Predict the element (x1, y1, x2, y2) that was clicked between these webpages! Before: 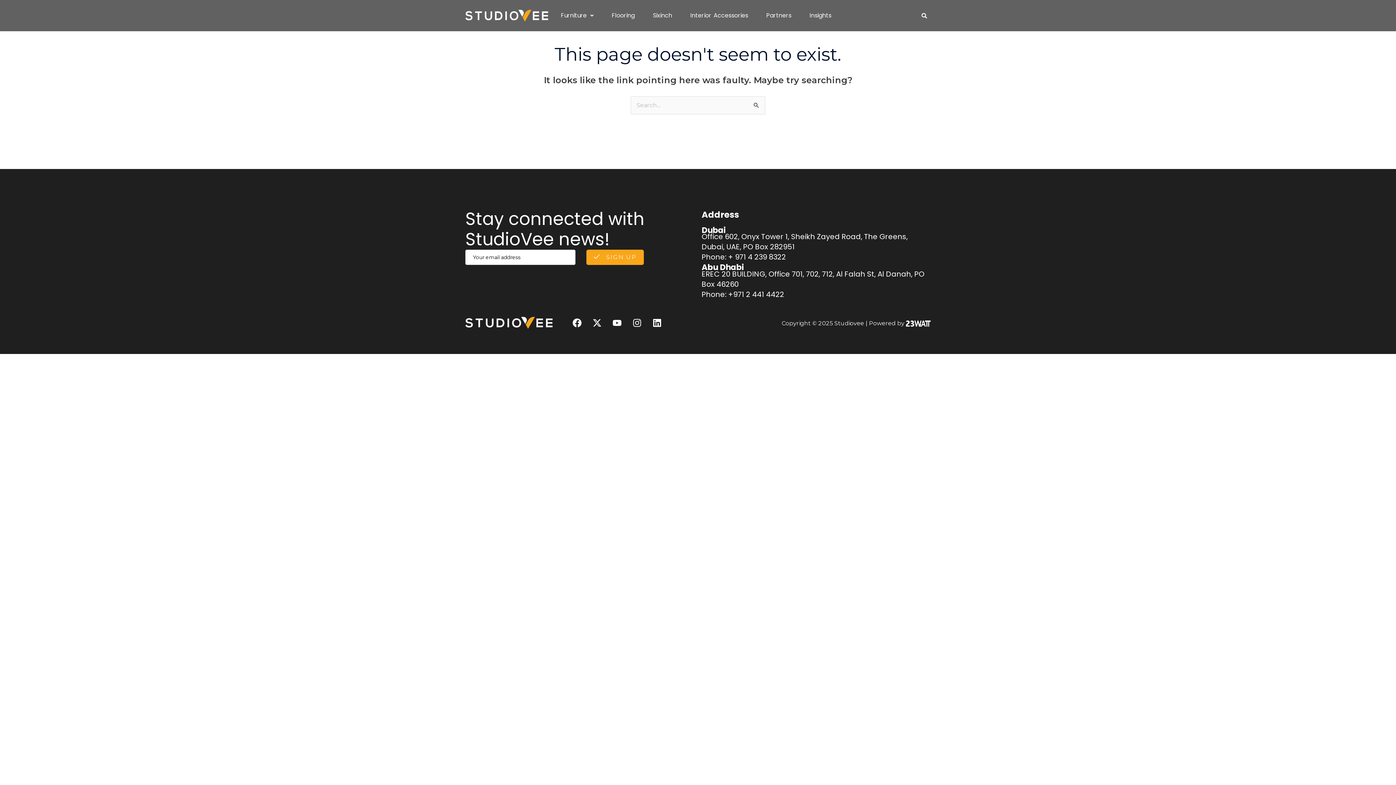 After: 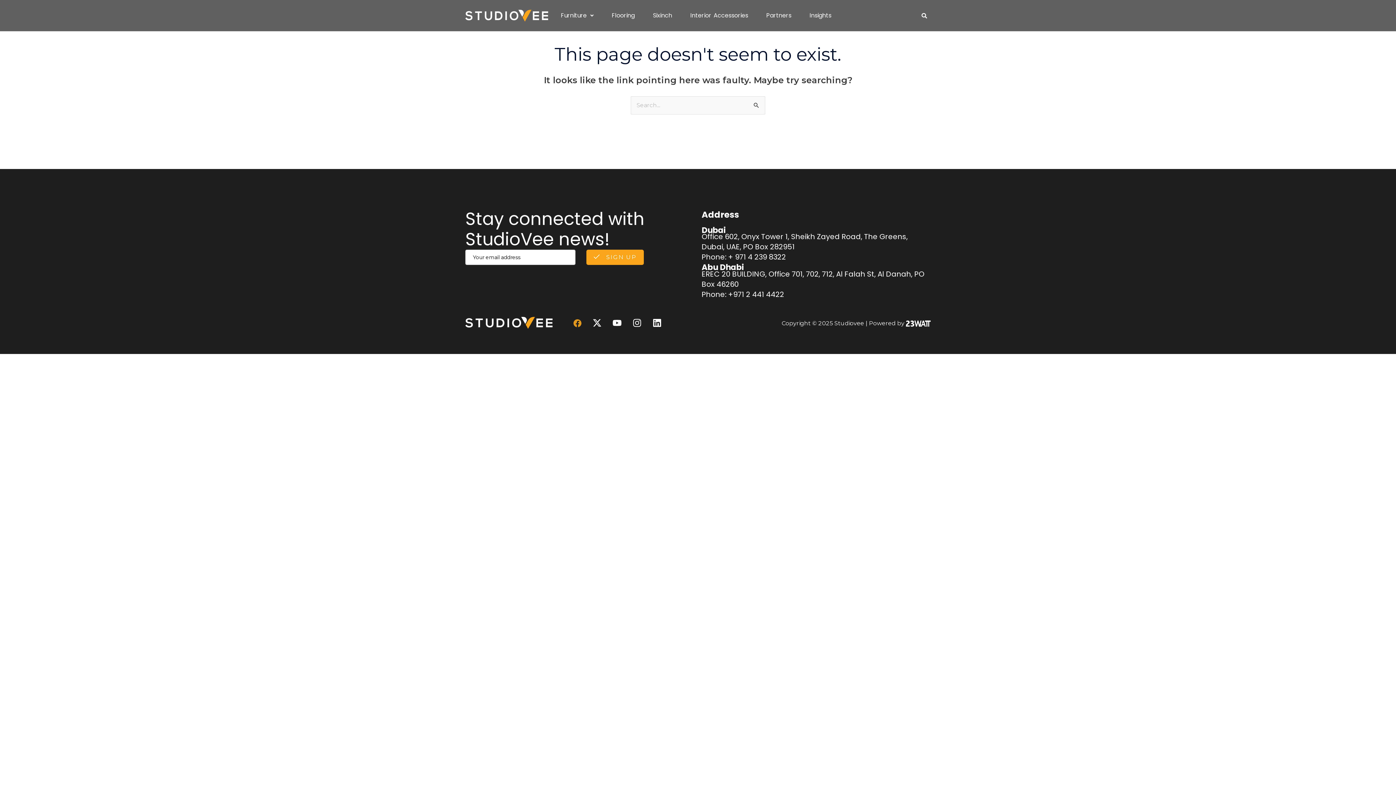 Action: label: Facebook bbox: (568, 314, 586, 332)